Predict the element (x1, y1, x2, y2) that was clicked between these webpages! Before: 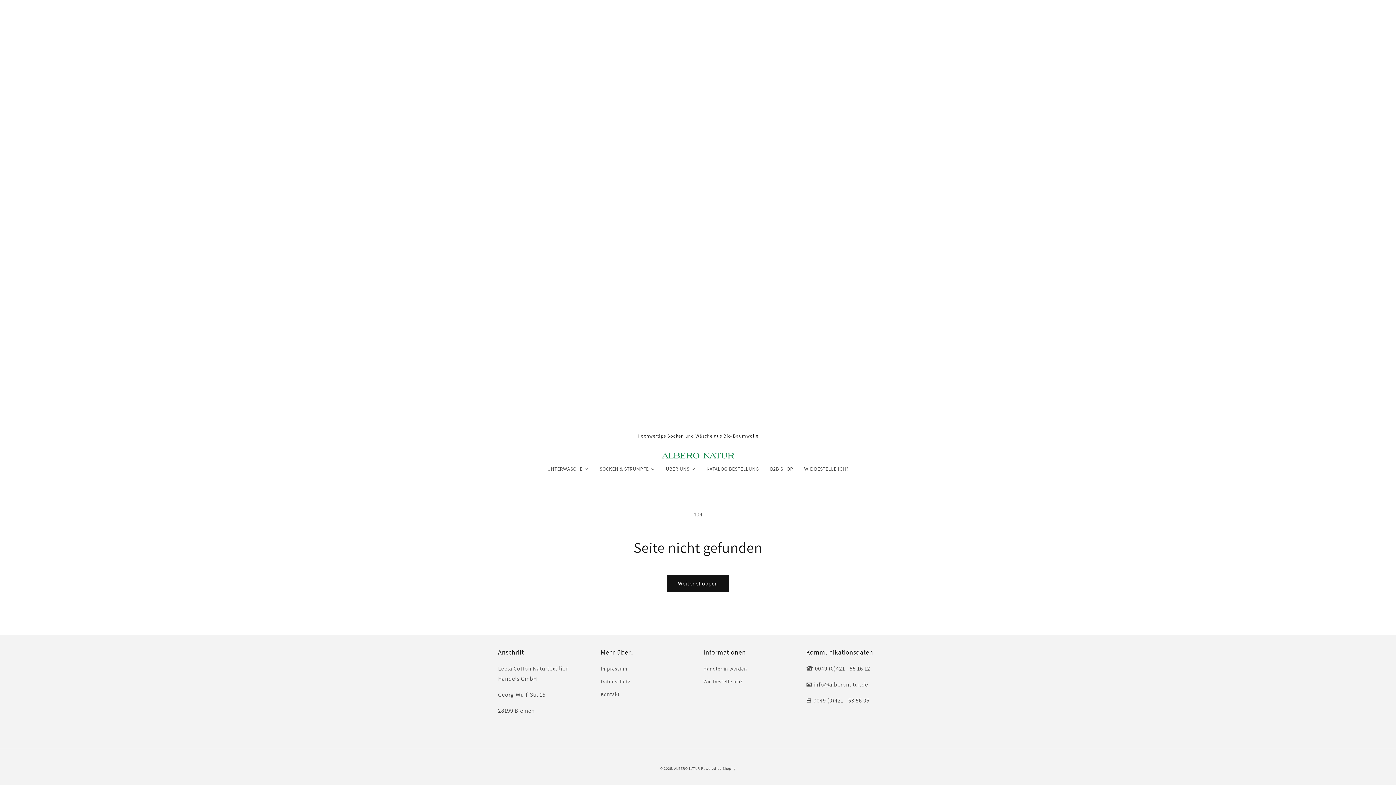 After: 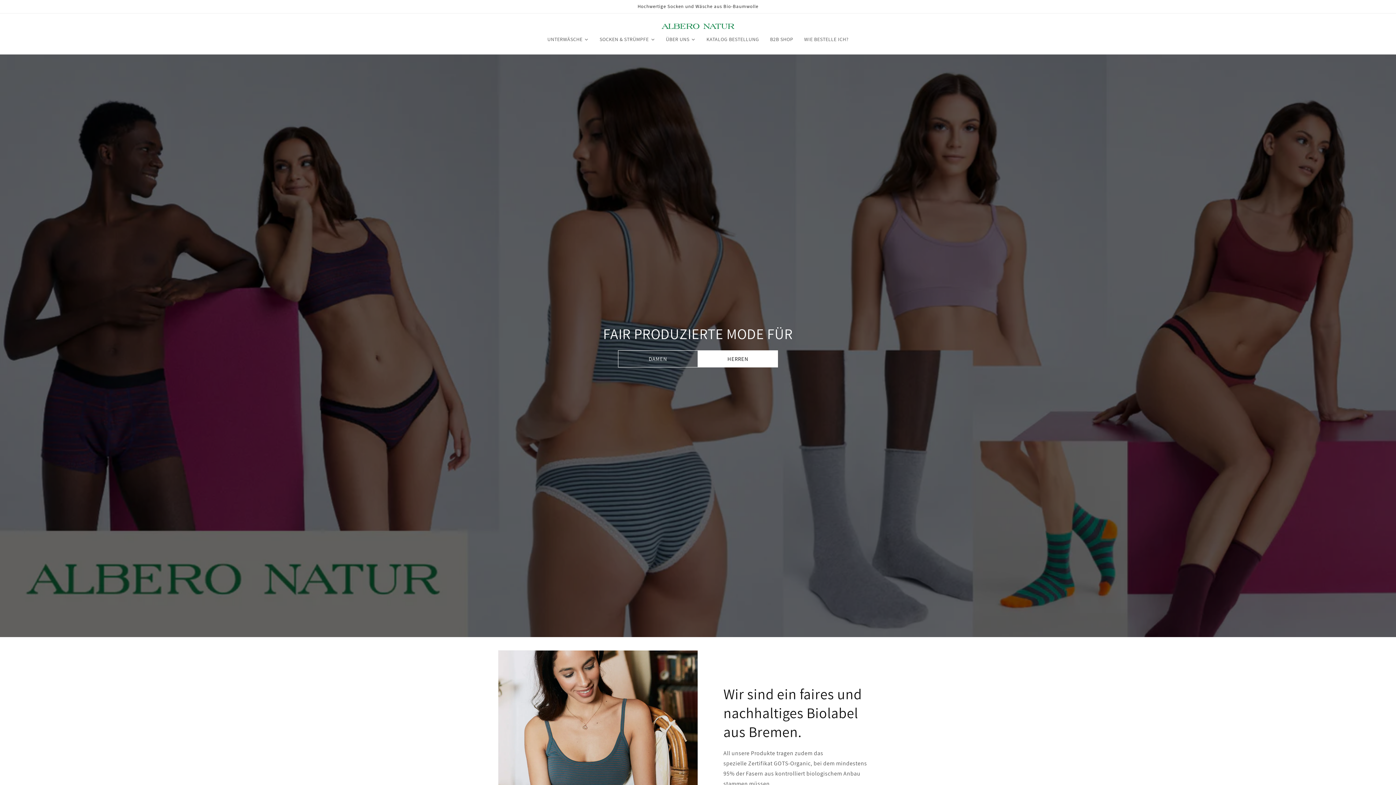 Action: bbox: (674, 766, 700, 771) label: ALBERO NATUR